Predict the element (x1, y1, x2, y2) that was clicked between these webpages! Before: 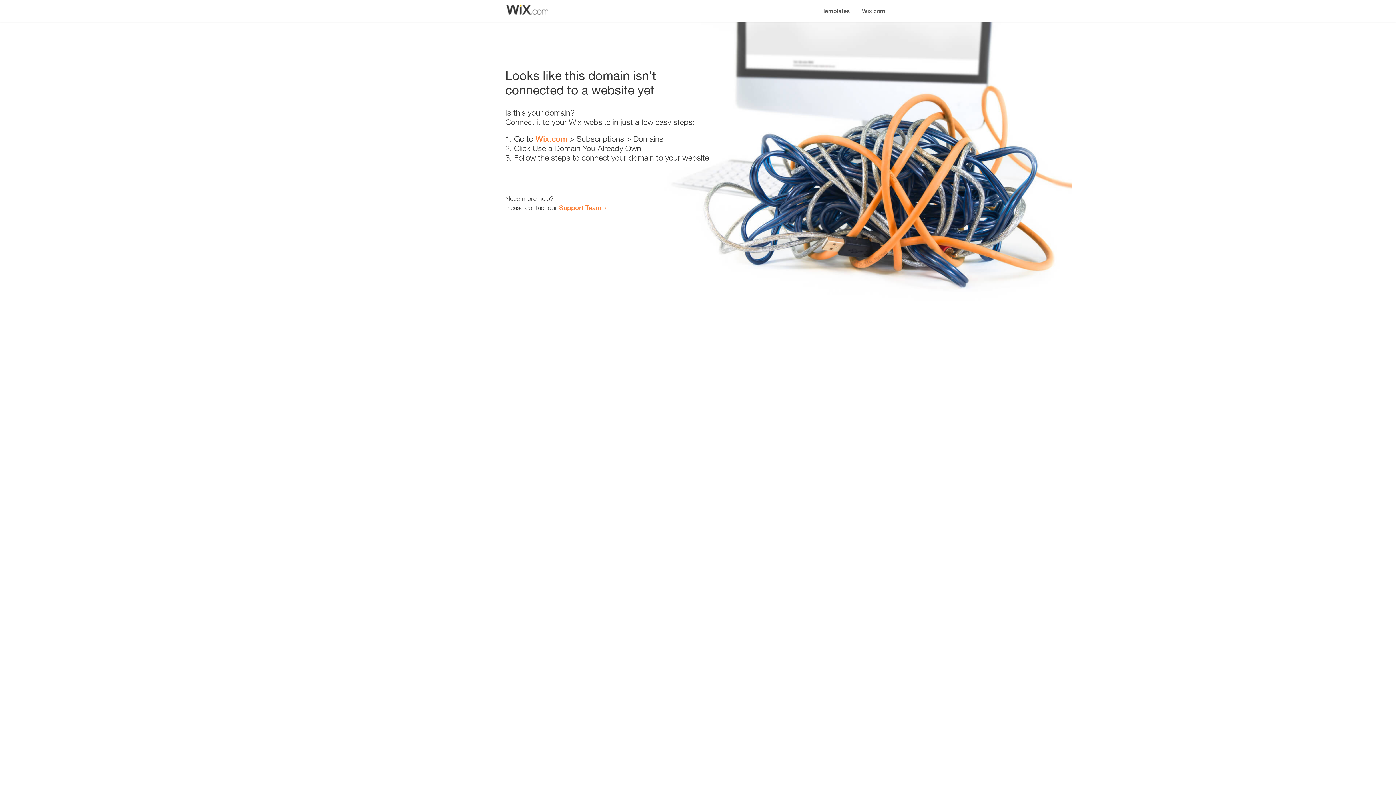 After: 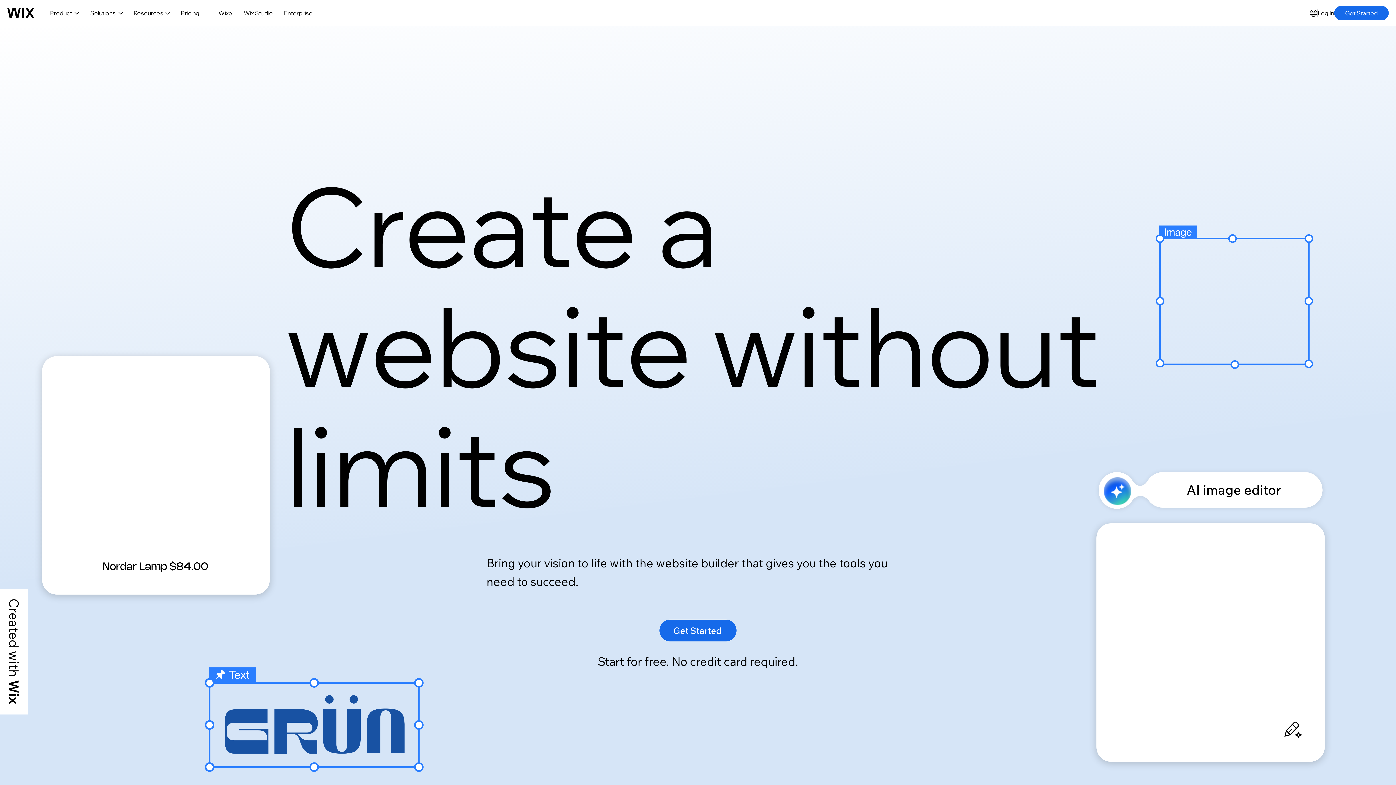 Action: label: Wix.com bbox: (535, 134, 567, 143)